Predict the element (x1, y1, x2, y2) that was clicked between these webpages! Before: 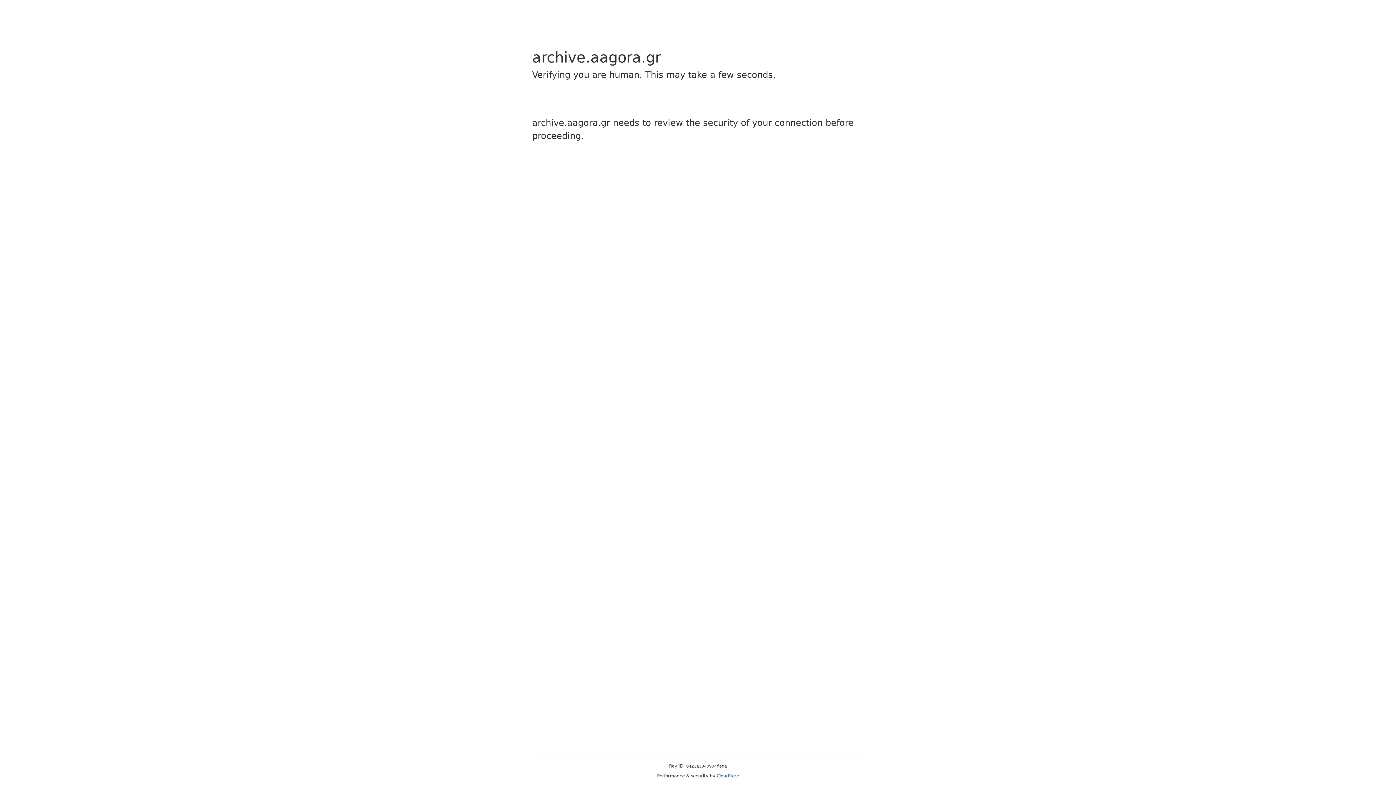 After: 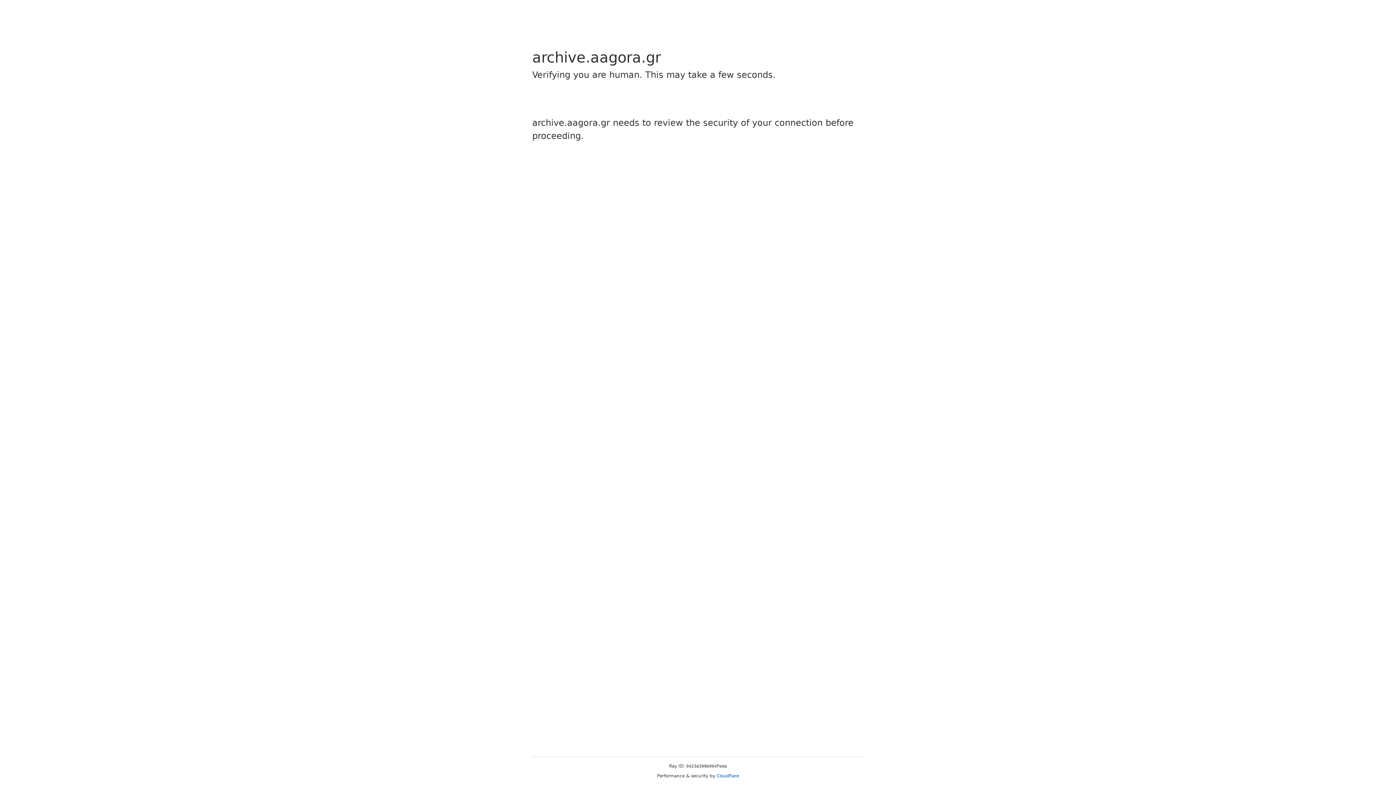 Action: label: Cloudflare bbox: (716, 773, 739, 778)